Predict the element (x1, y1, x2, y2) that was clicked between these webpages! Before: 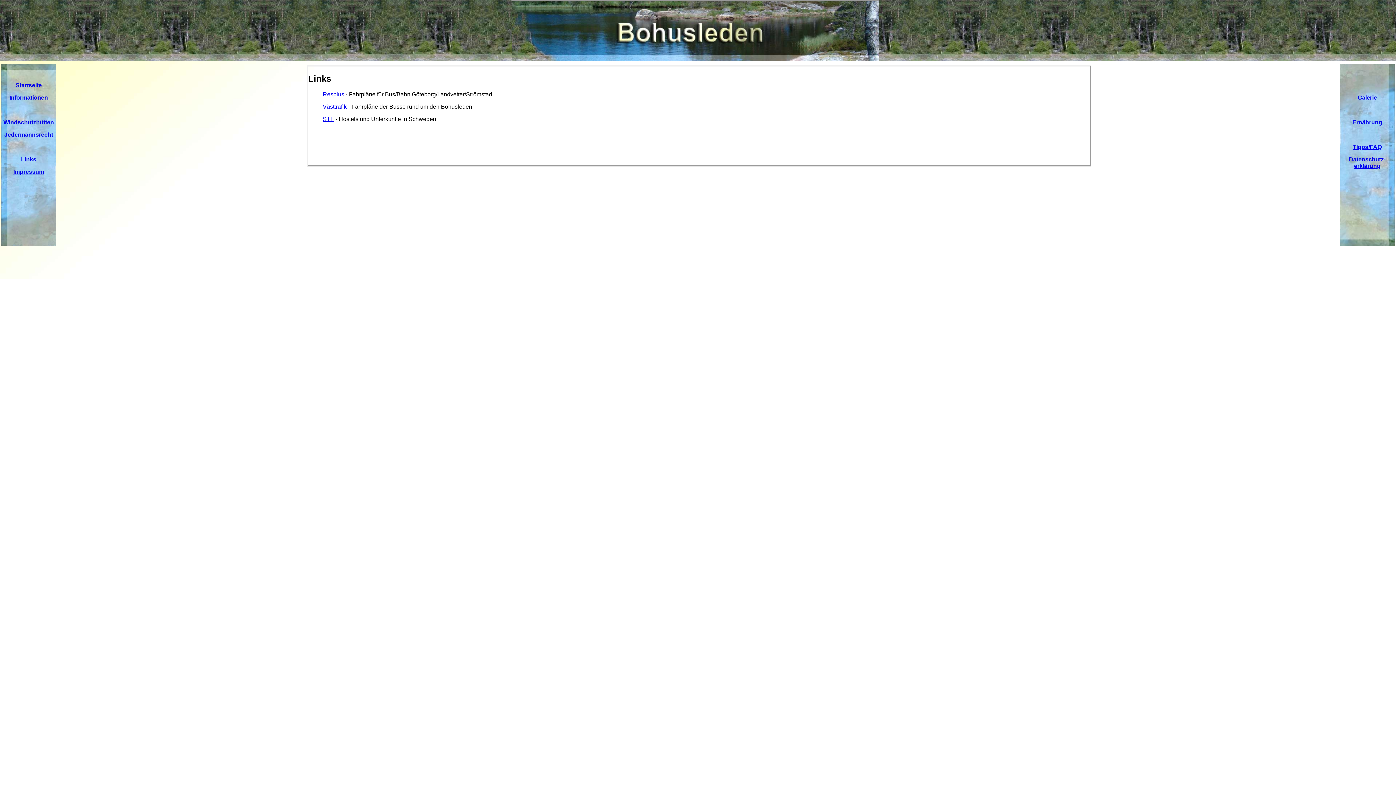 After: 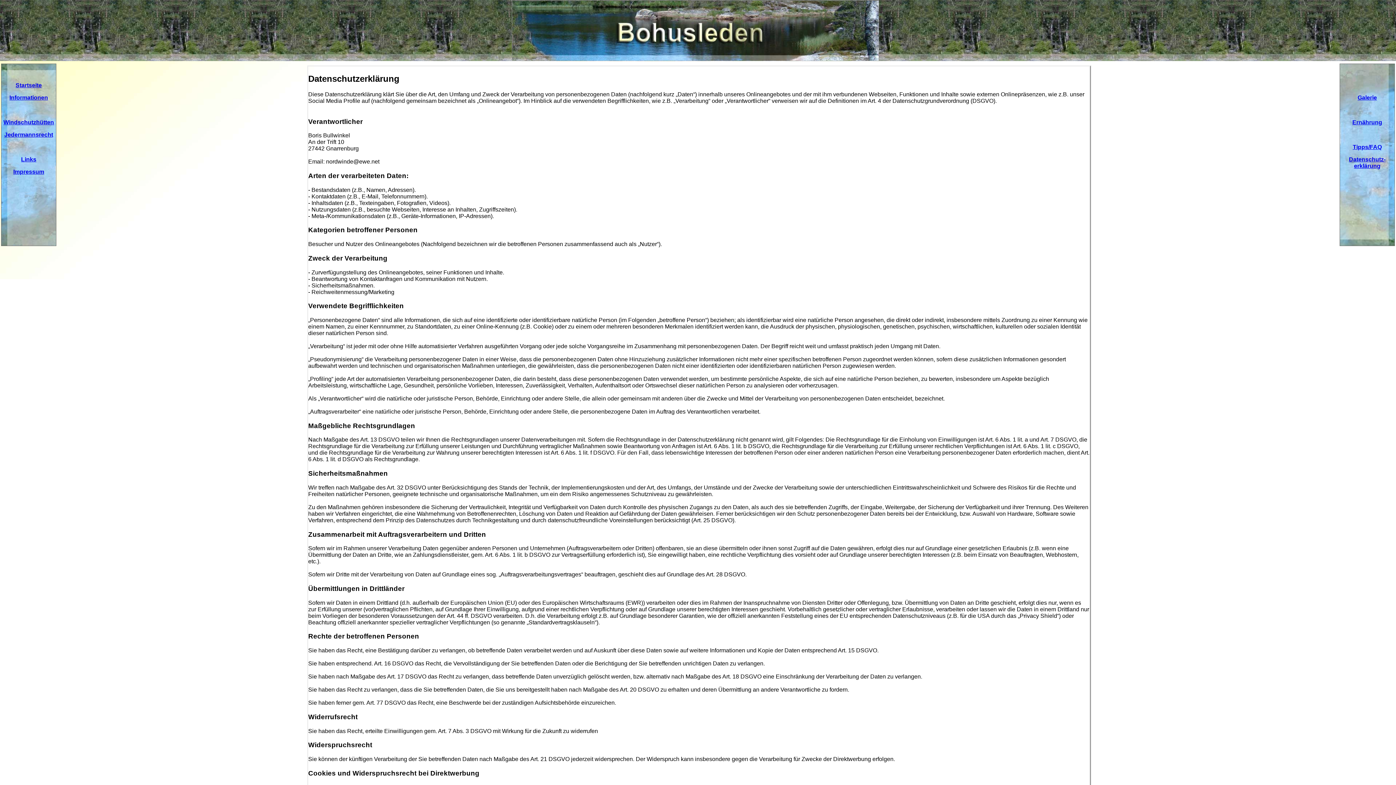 Action: bbox: (1349, 156, 1386, 162) label: Datenschutz-